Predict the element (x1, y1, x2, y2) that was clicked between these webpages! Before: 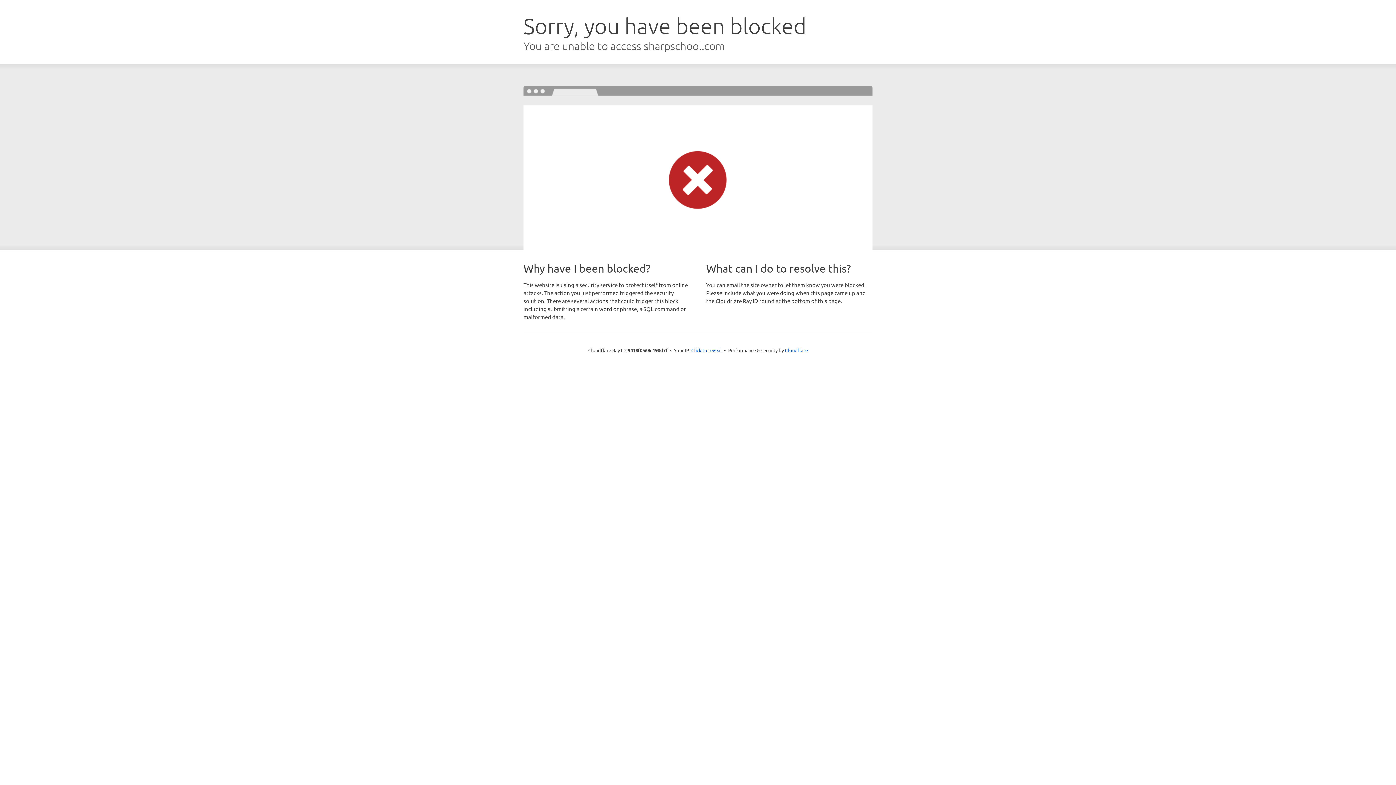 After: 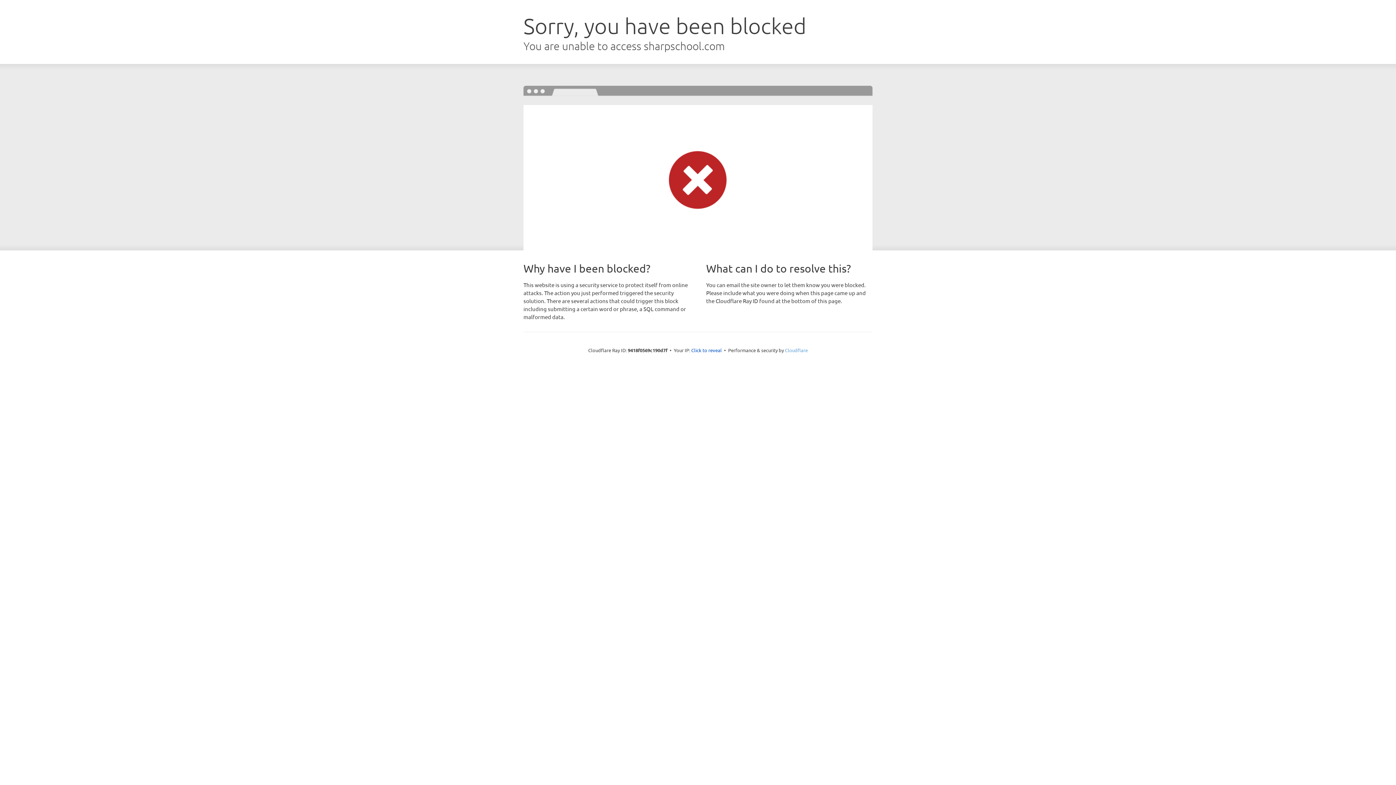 Action: bbox: (785, 347, 808, 353) label: Cloudflare